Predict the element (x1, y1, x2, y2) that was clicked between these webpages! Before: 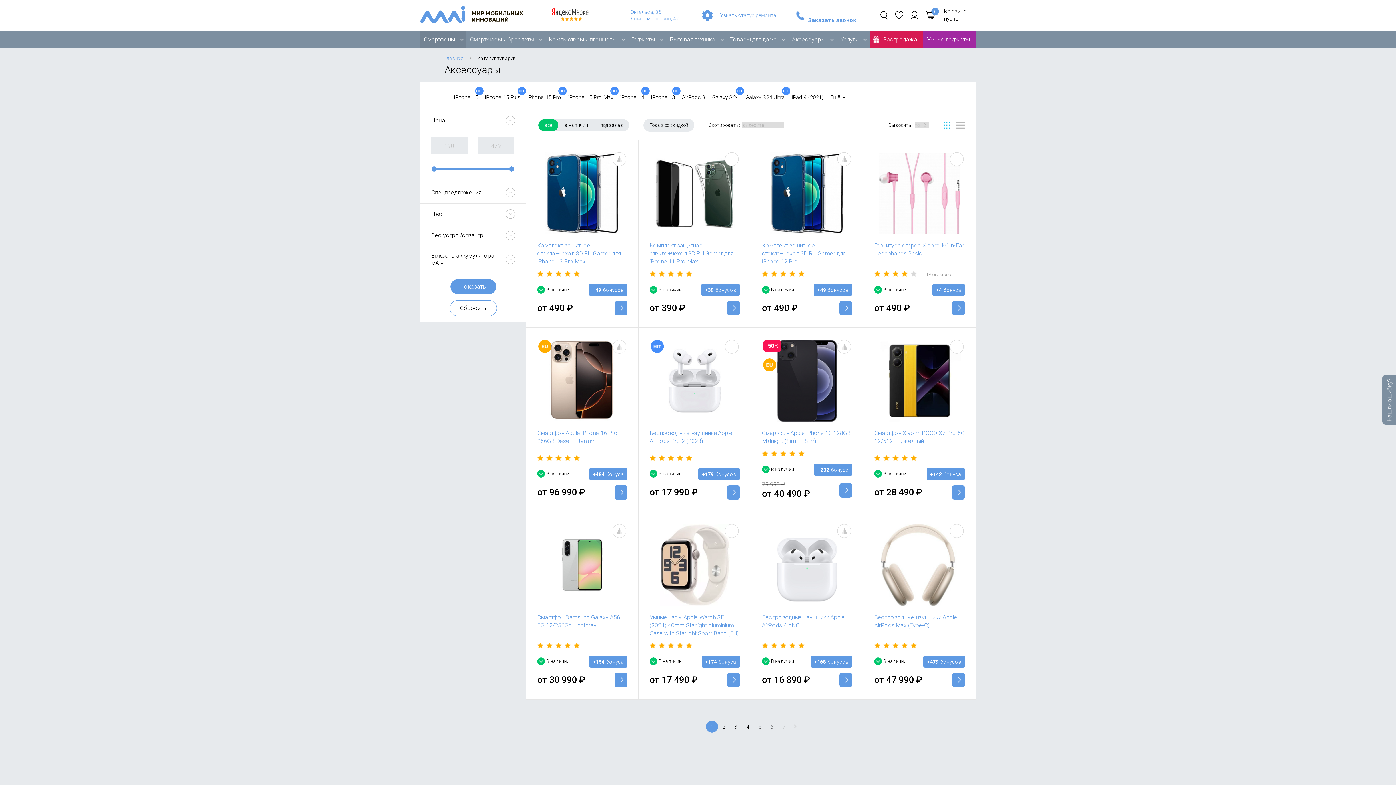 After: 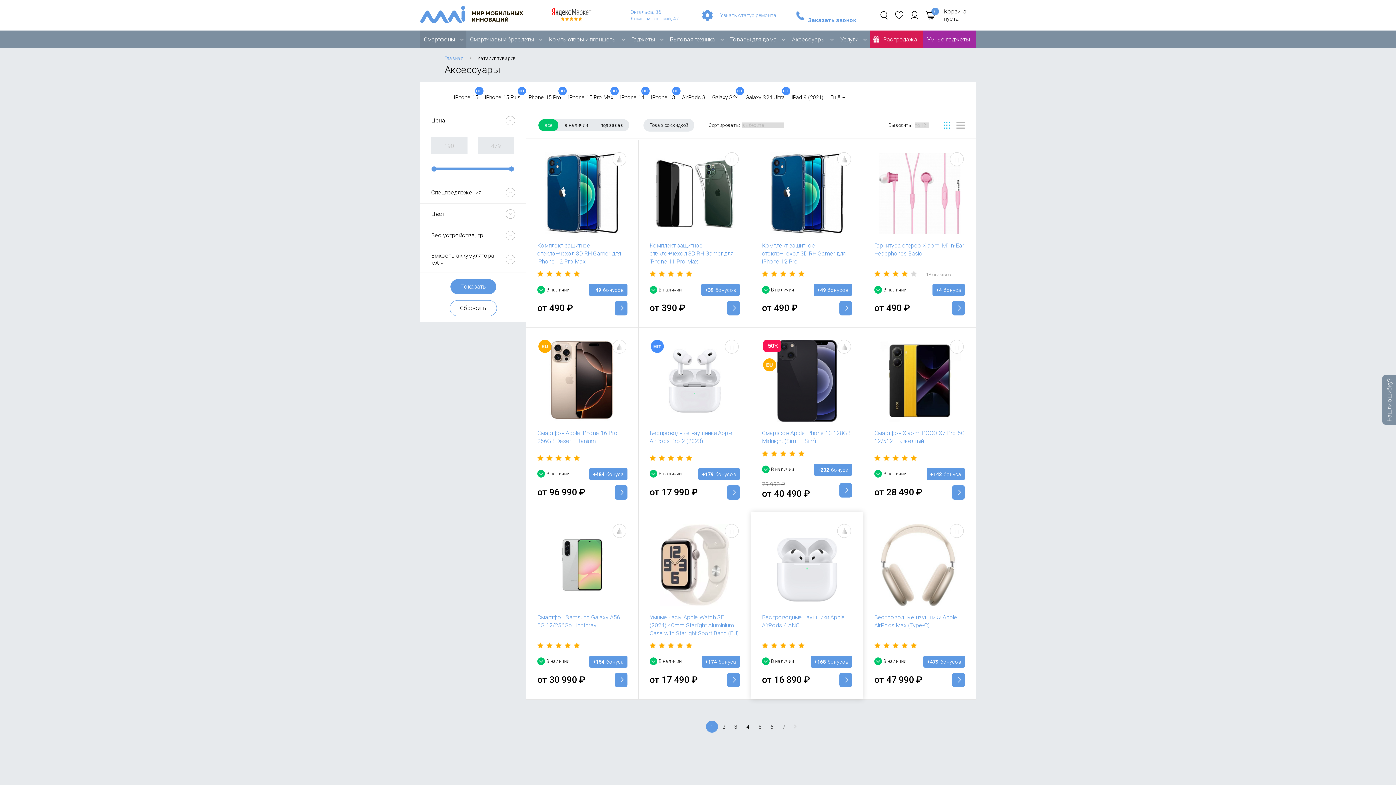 Action: bbox: (837, 524, 851, 538)